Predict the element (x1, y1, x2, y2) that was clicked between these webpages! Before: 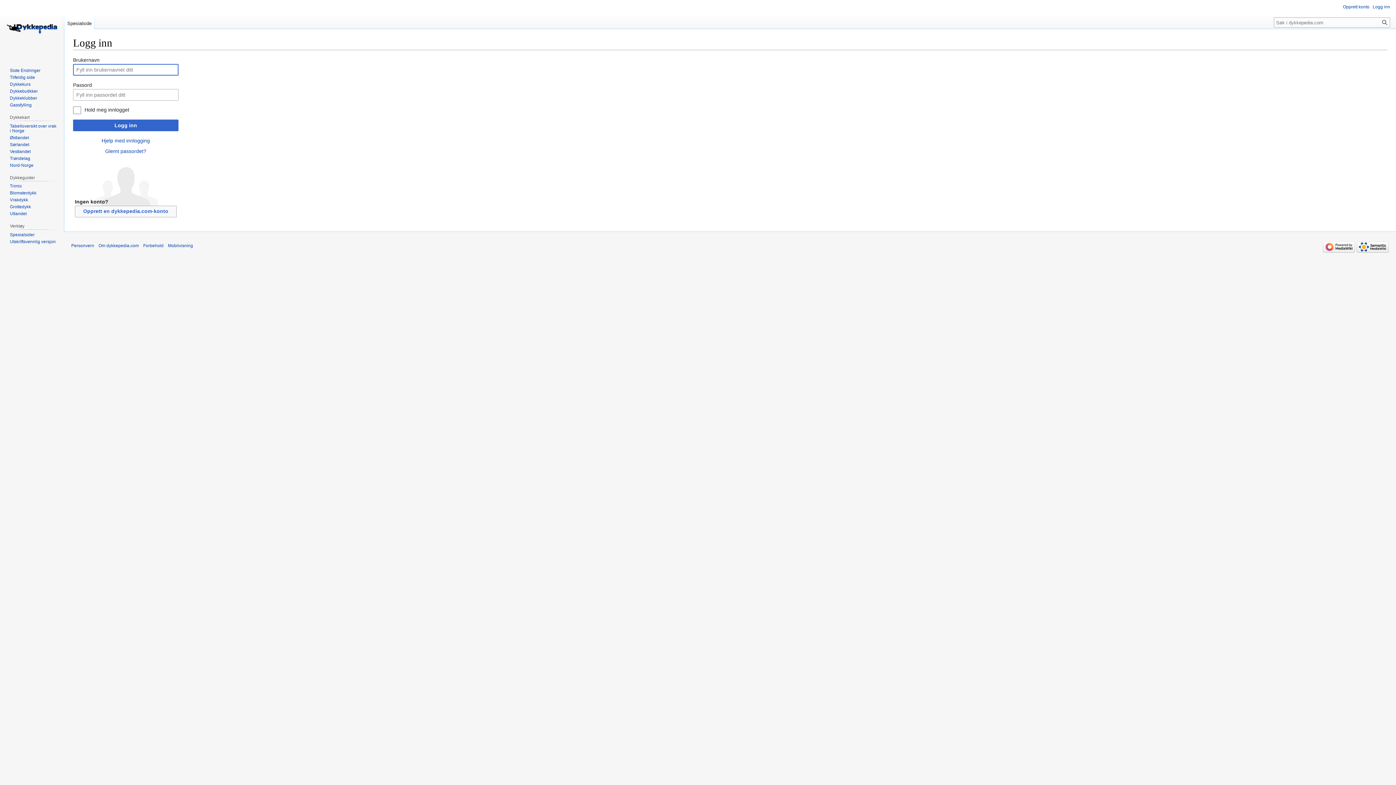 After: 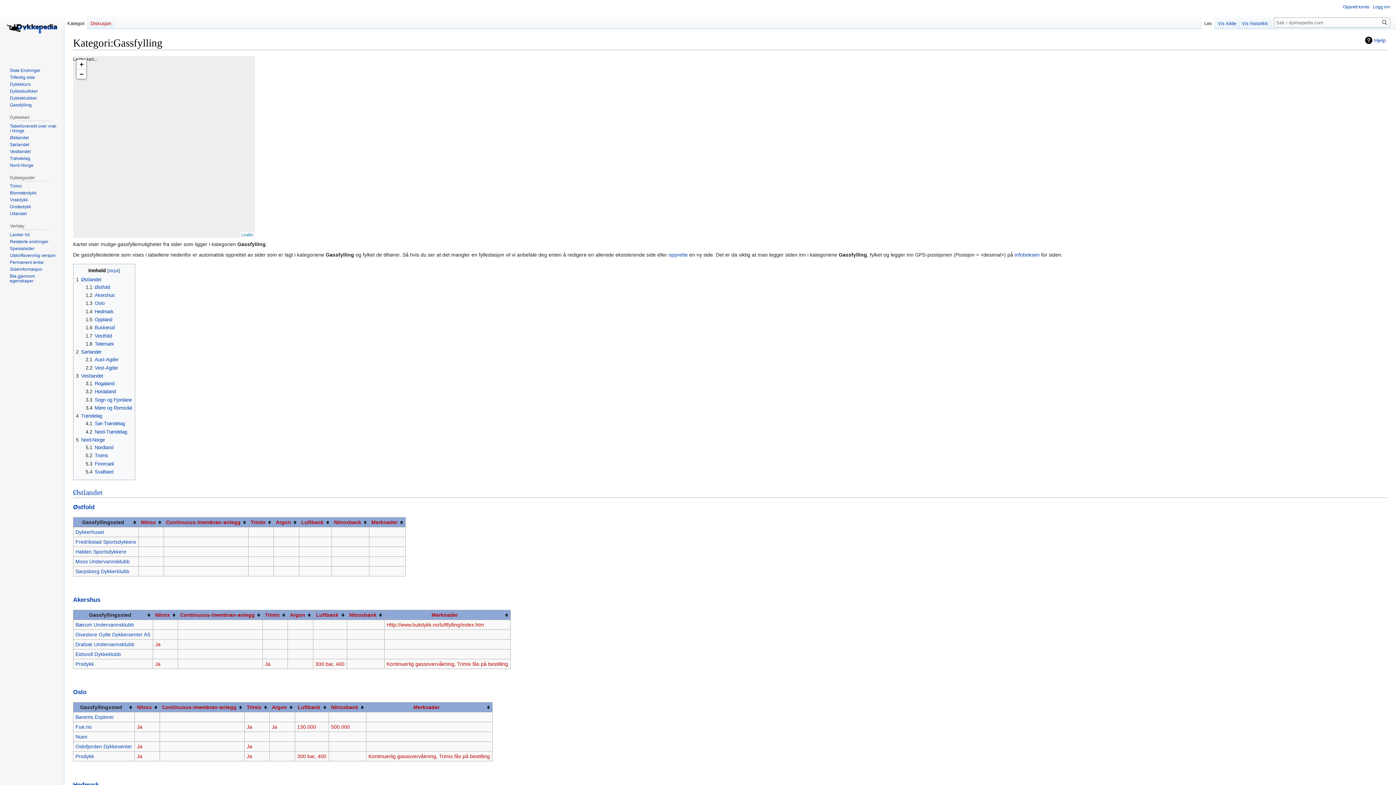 Action: label: Gassfylling bbox: (9, 102, 31, 107)